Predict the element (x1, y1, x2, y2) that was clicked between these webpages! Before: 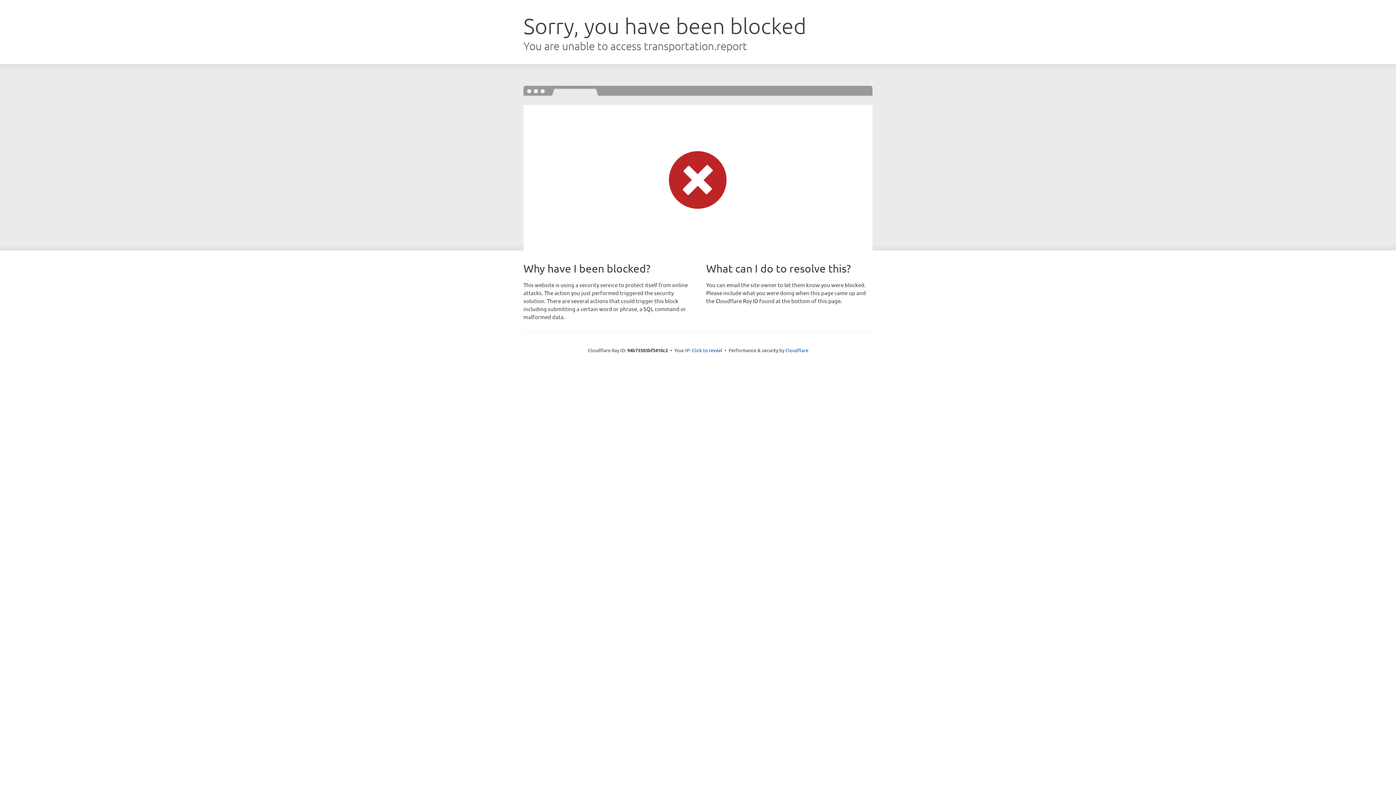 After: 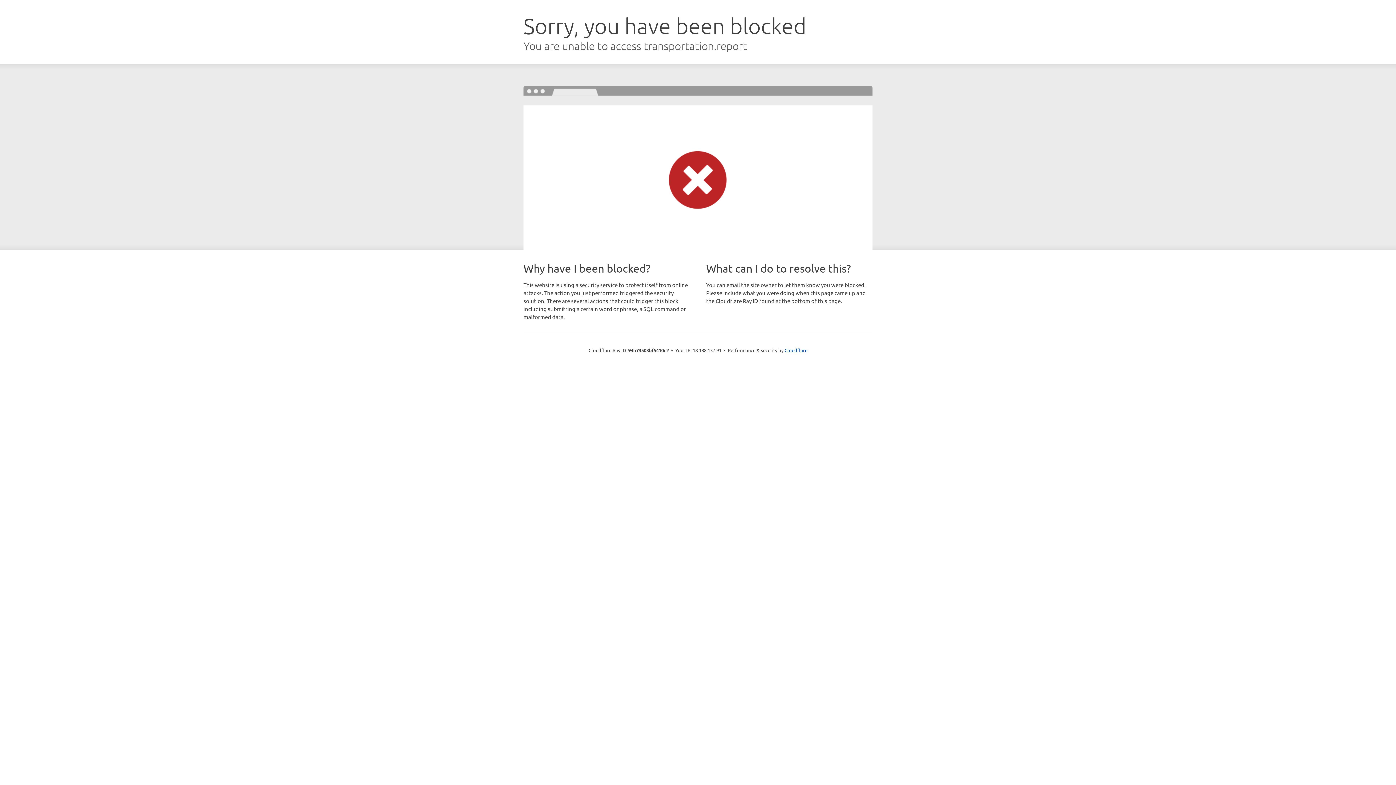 Action: bbox: (692, 346, 722, 353) label: Click to reveal